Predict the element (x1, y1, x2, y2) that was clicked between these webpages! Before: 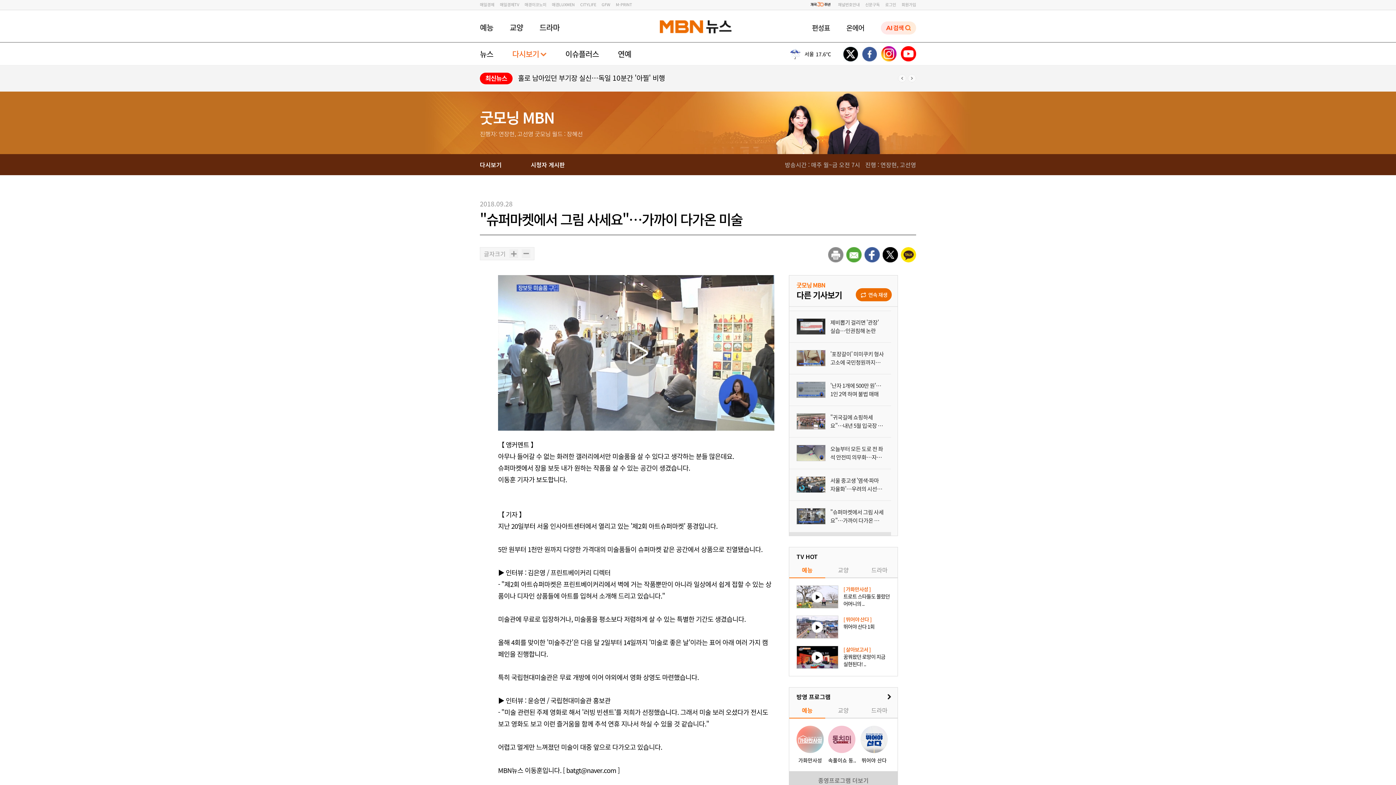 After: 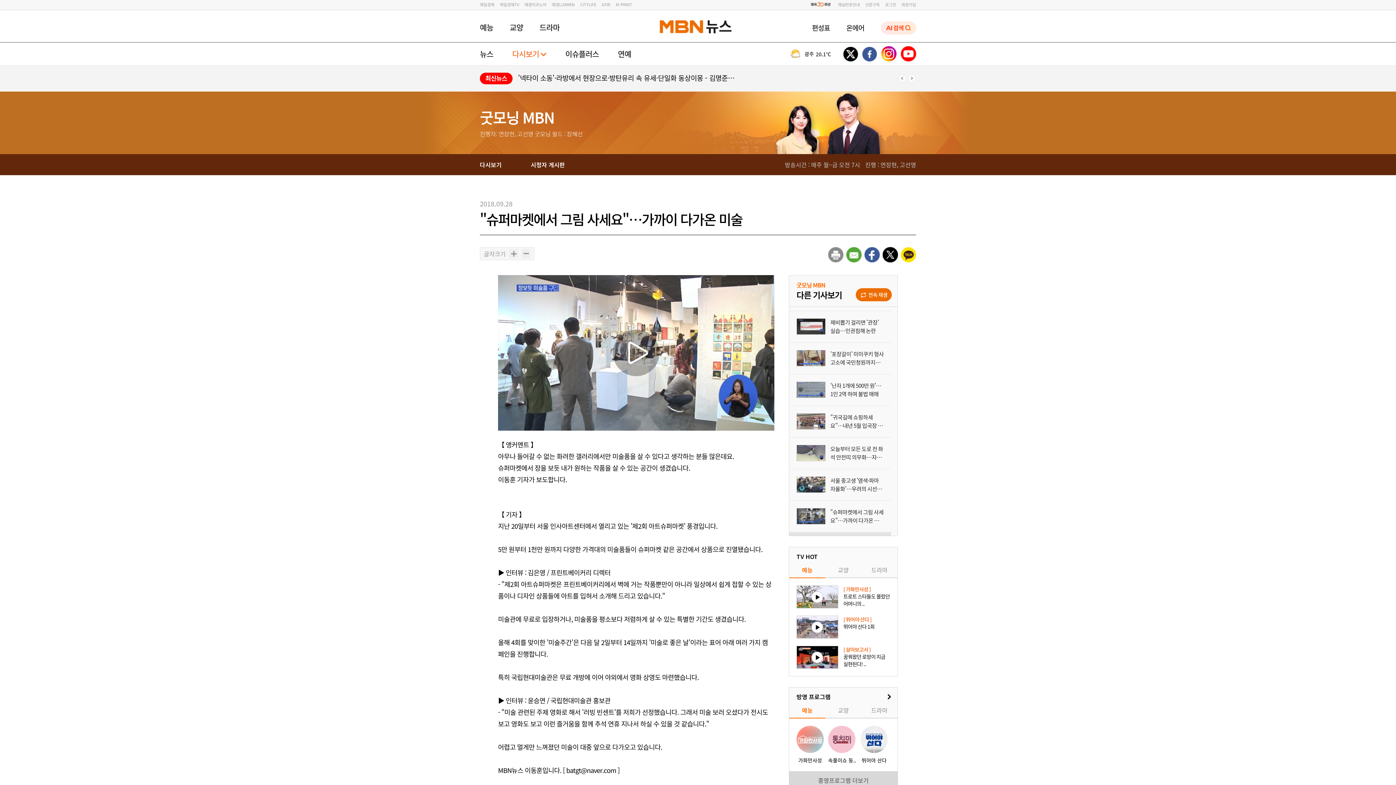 Action: bbox: (796, 726, 824, 764) label: 가화만사성